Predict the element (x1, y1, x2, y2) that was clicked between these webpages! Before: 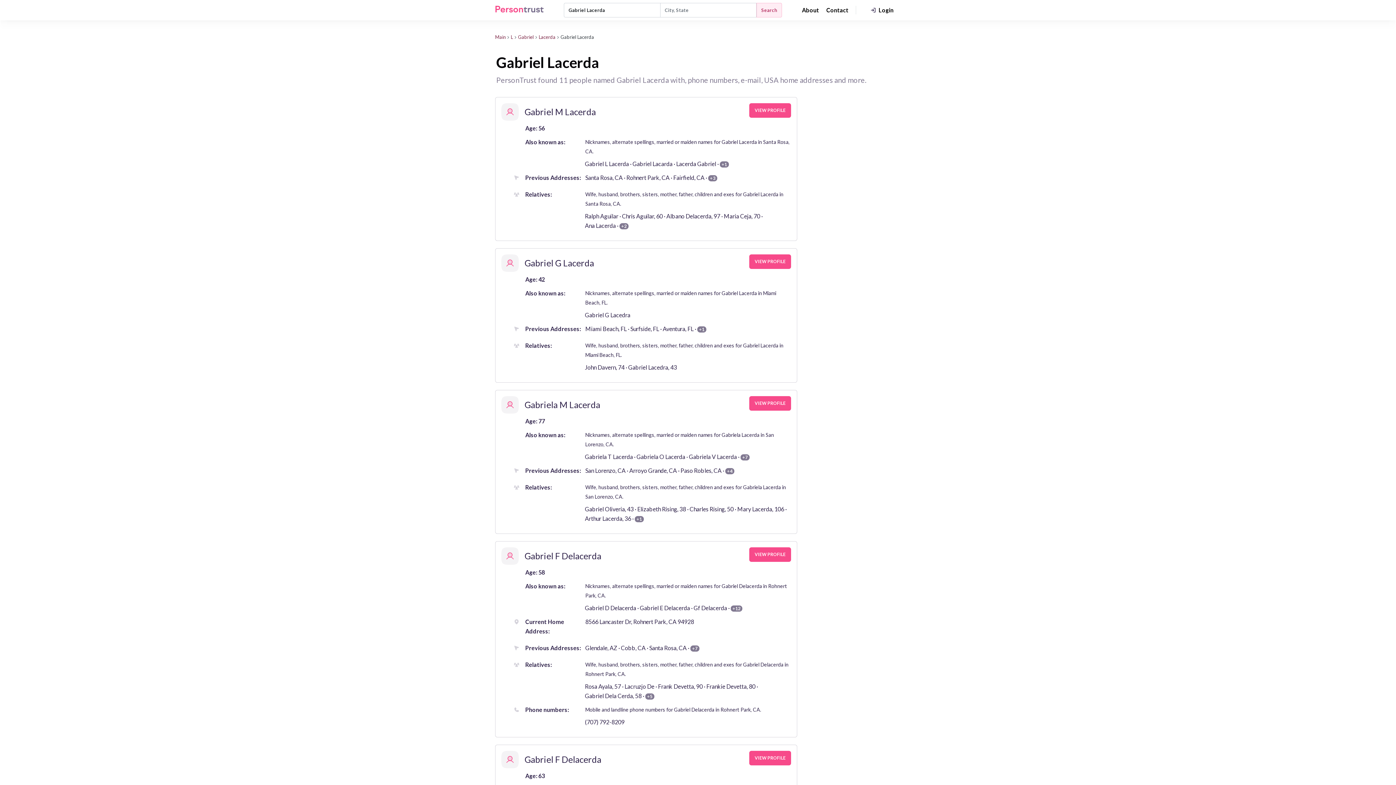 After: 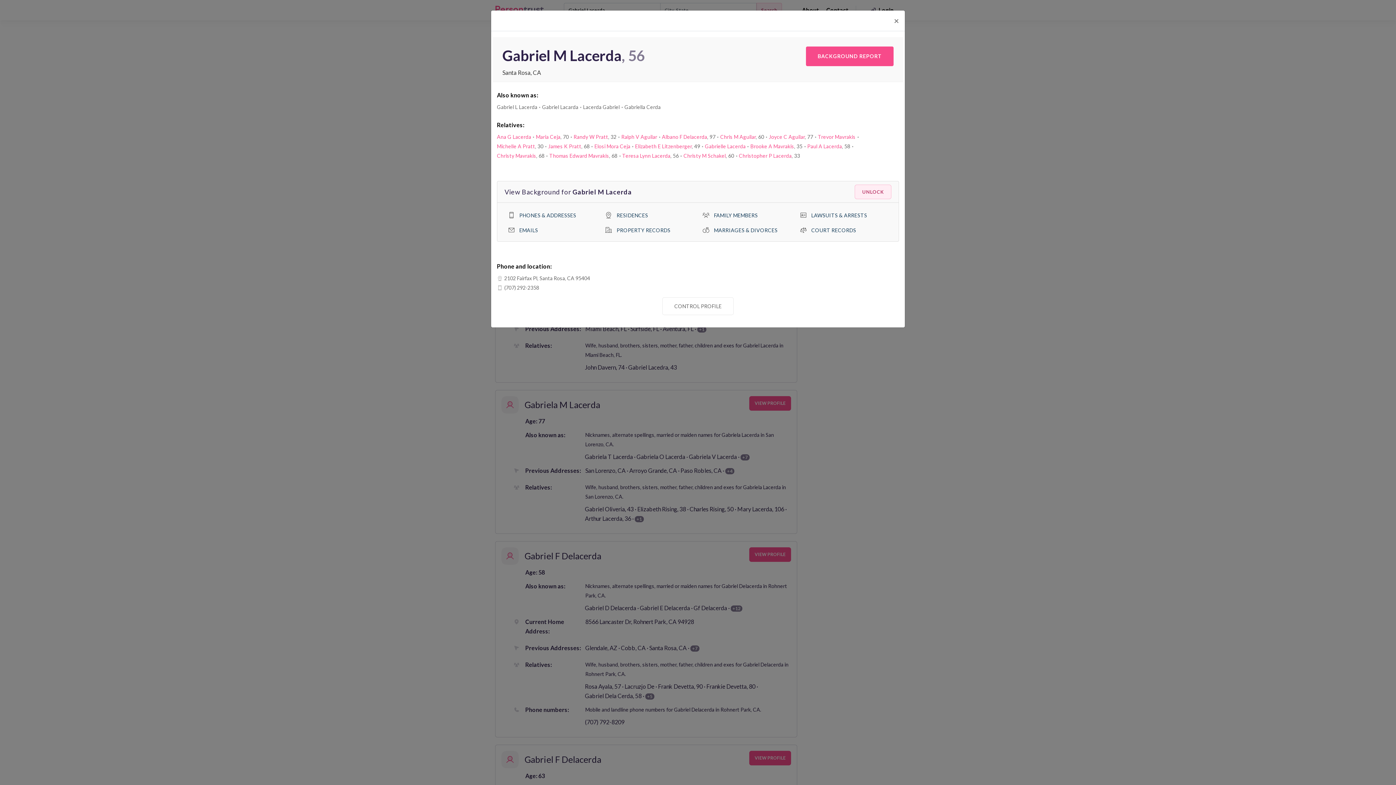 Action: label: VIEW PROFILE bbox: (749, 103, 791, 117)